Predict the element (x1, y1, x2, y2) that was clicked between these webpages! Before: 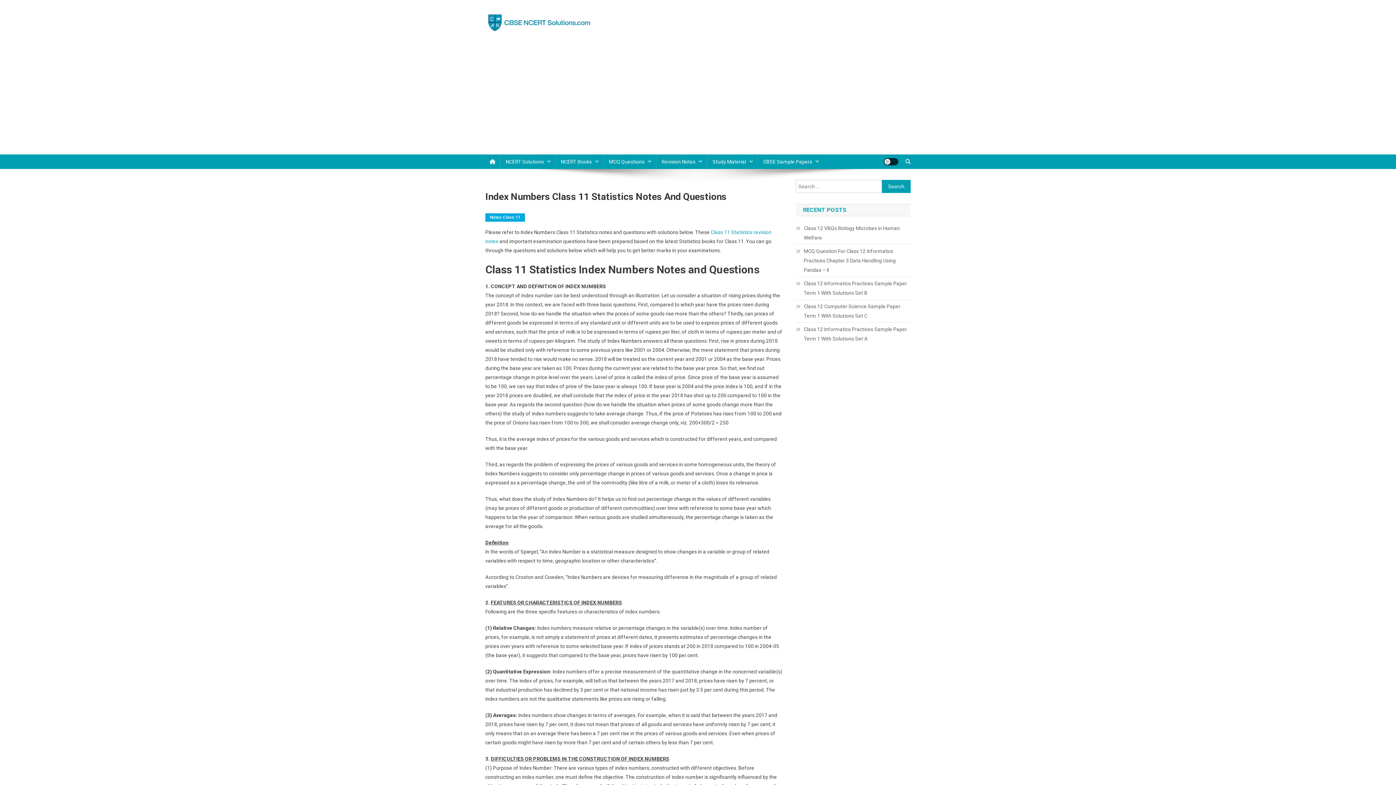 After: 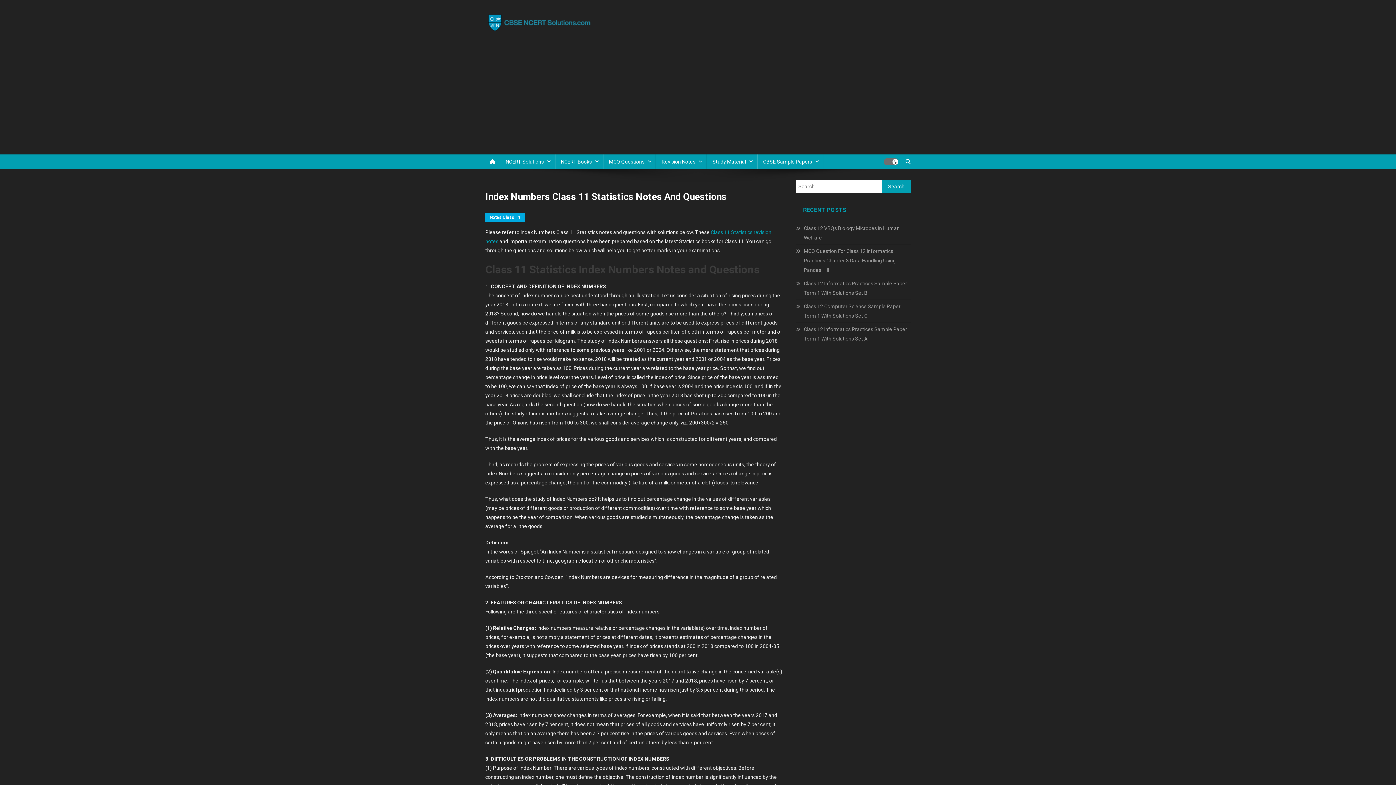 Action: bbox: (884, 158, 898, 165) label: site mode button